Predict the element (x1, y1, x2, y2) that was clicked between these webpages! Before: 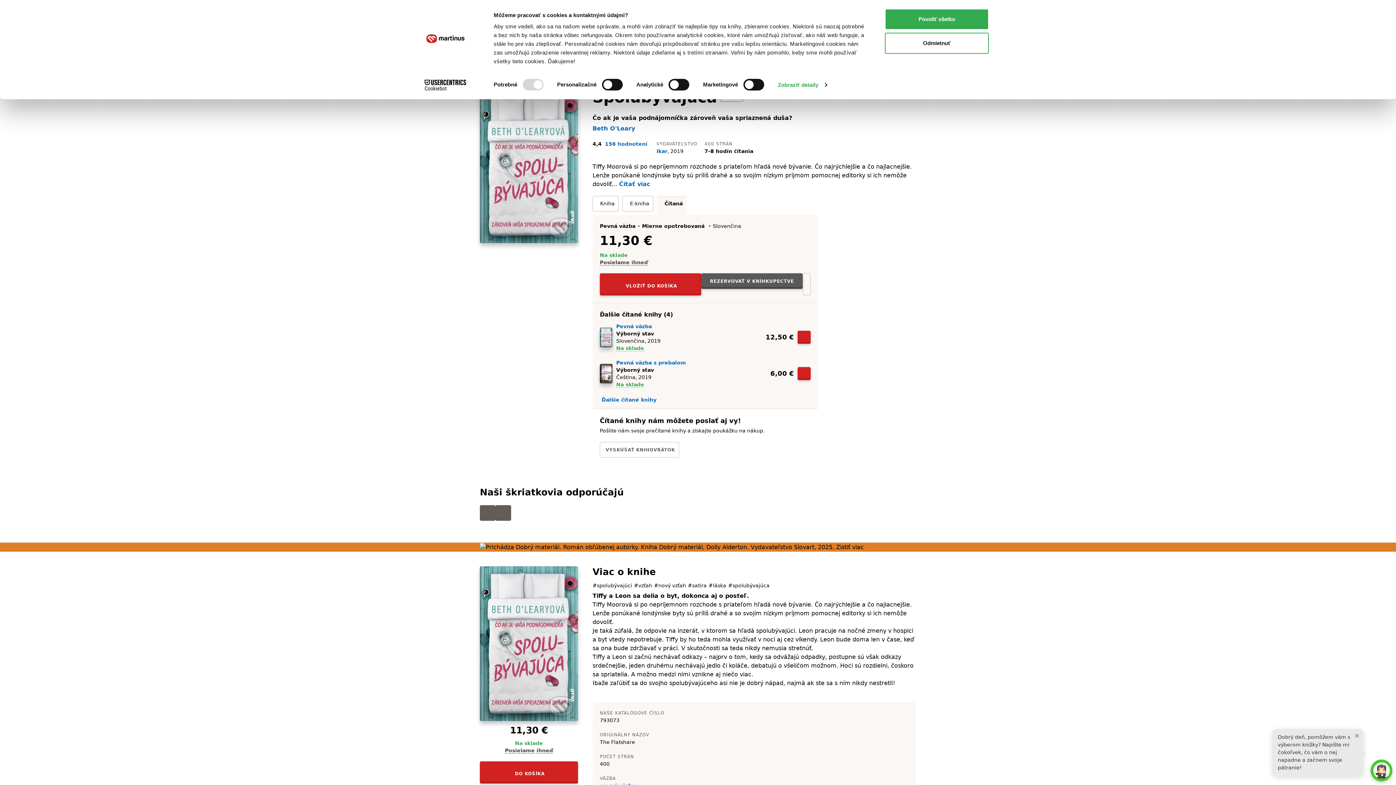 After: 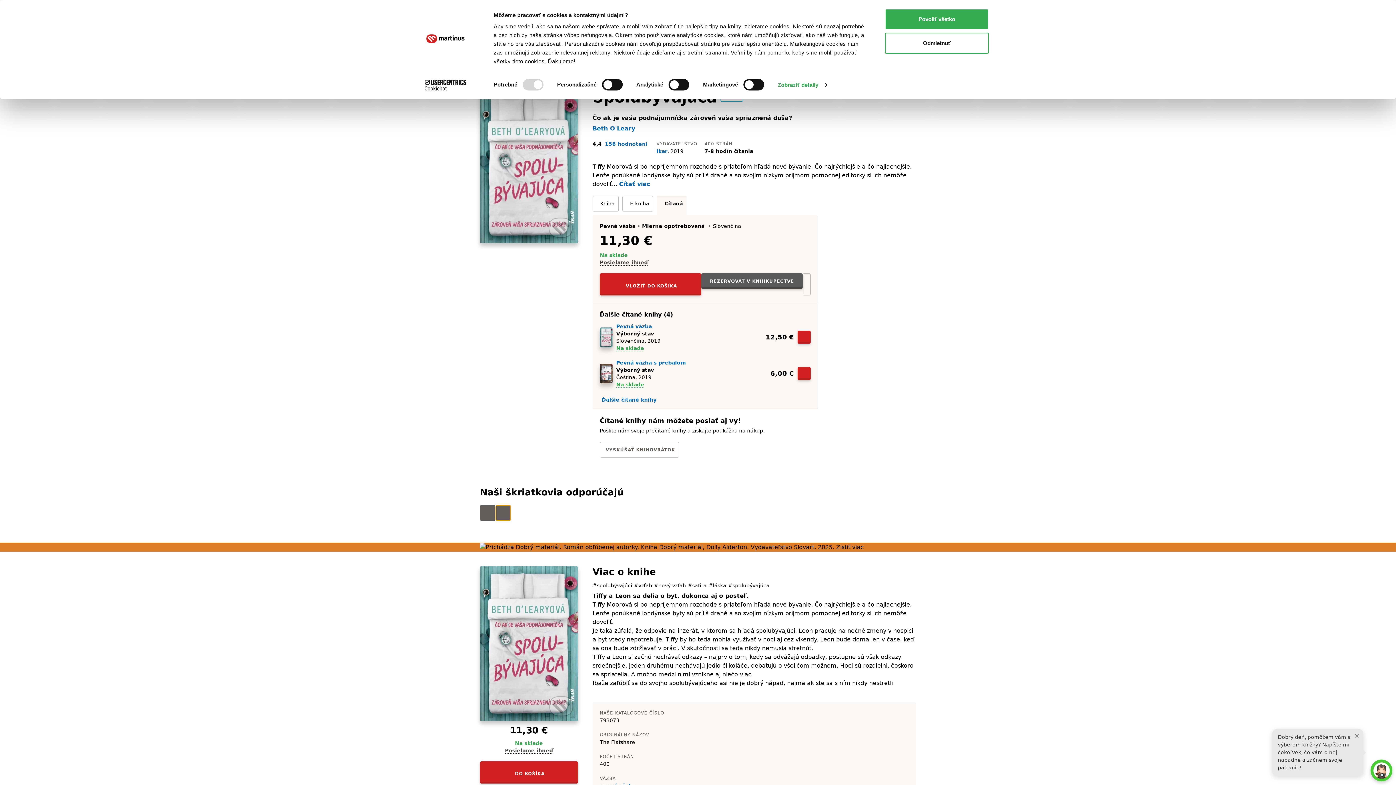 Action: label: ĎALŠIE bbox: (495, 505, 511, 521)